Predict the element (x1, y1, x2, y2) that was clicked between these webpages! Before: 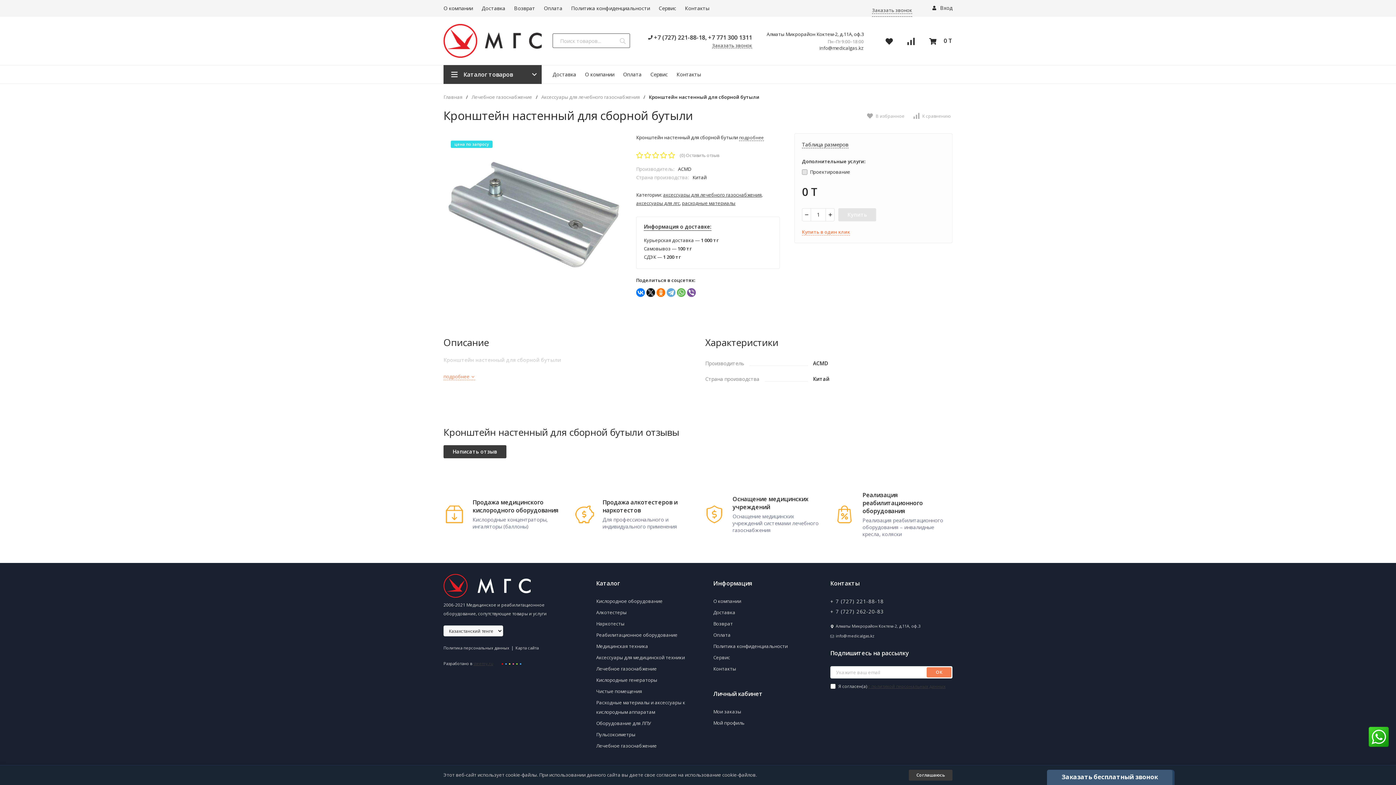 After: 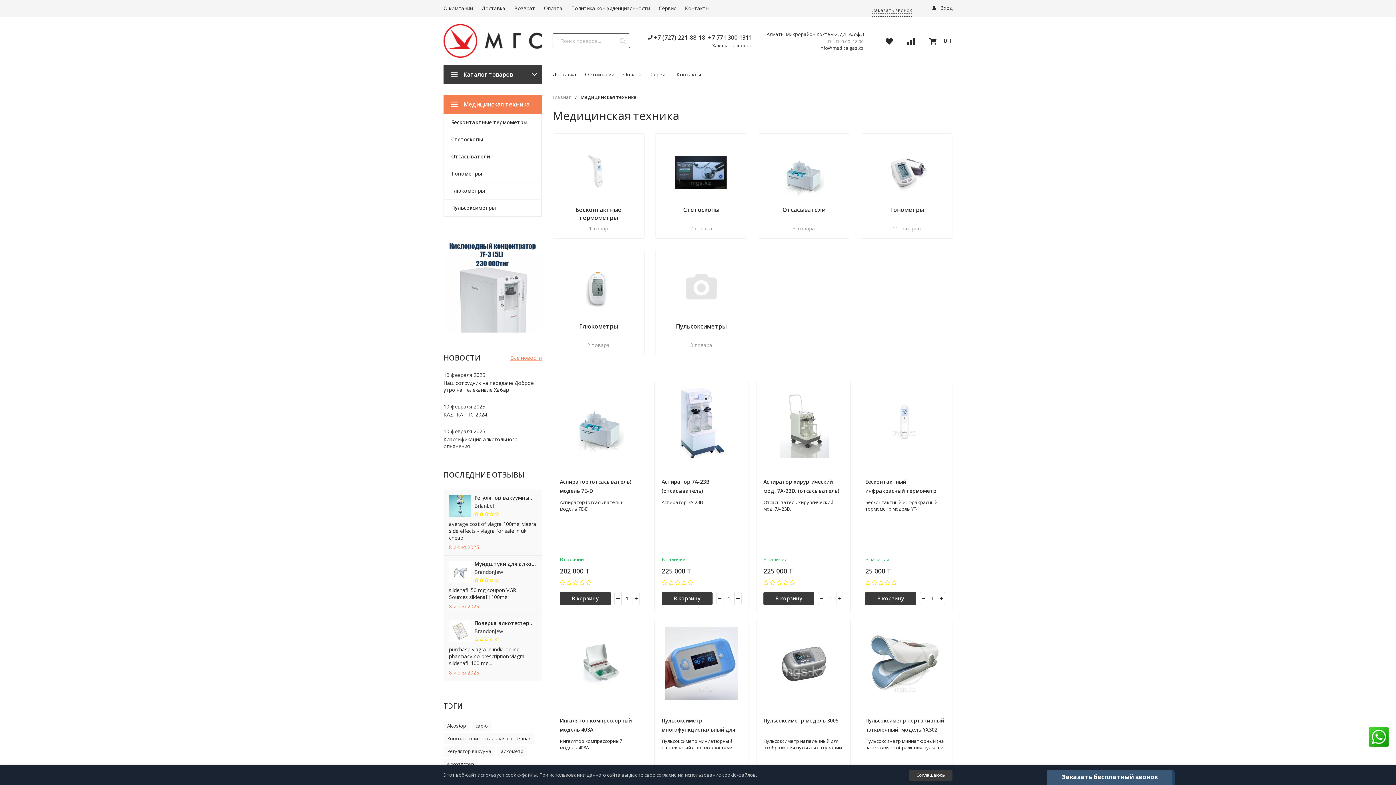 Action: label: Оснащение медицинских учреждений
Оснащение медицинских учреждений системами лечебного газоснабжения bbox: (703, 491, 822, 537)